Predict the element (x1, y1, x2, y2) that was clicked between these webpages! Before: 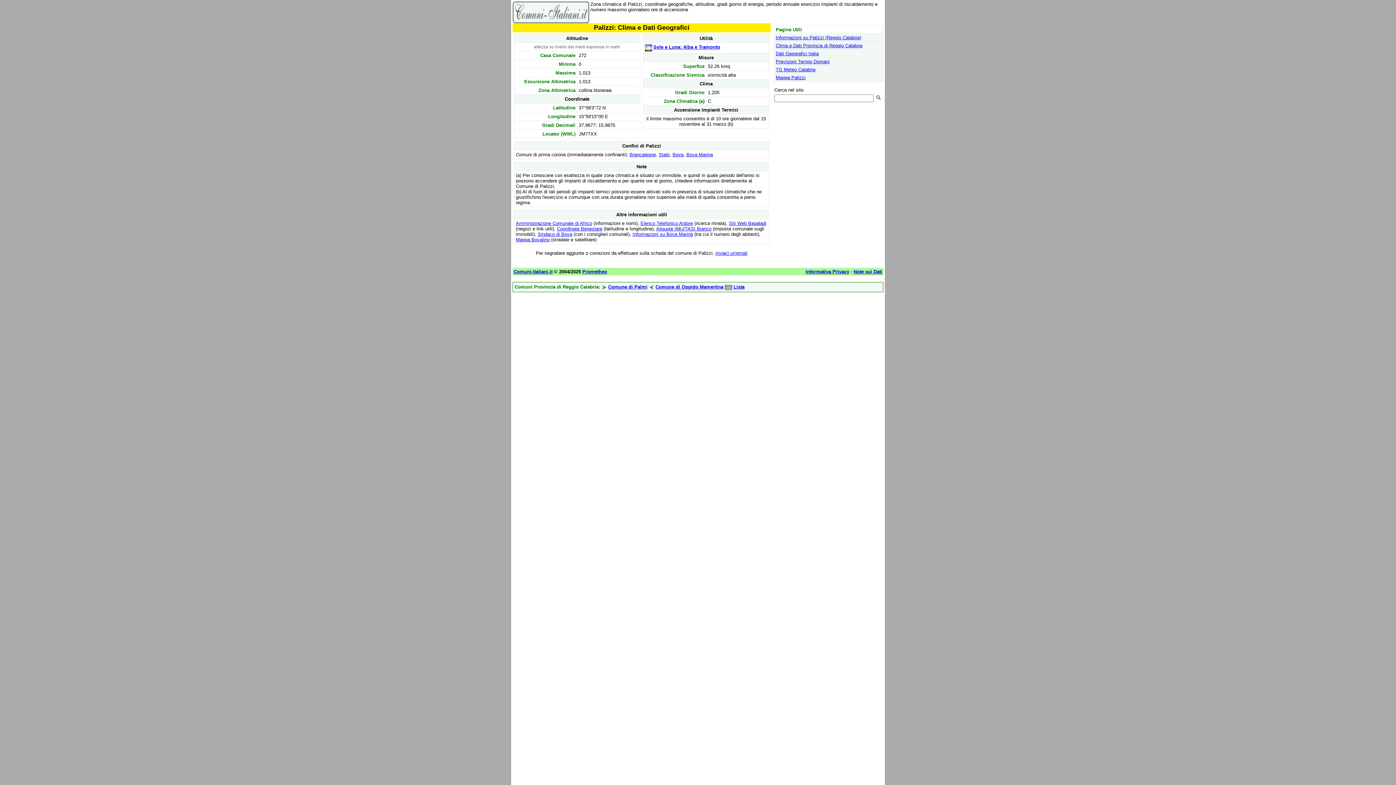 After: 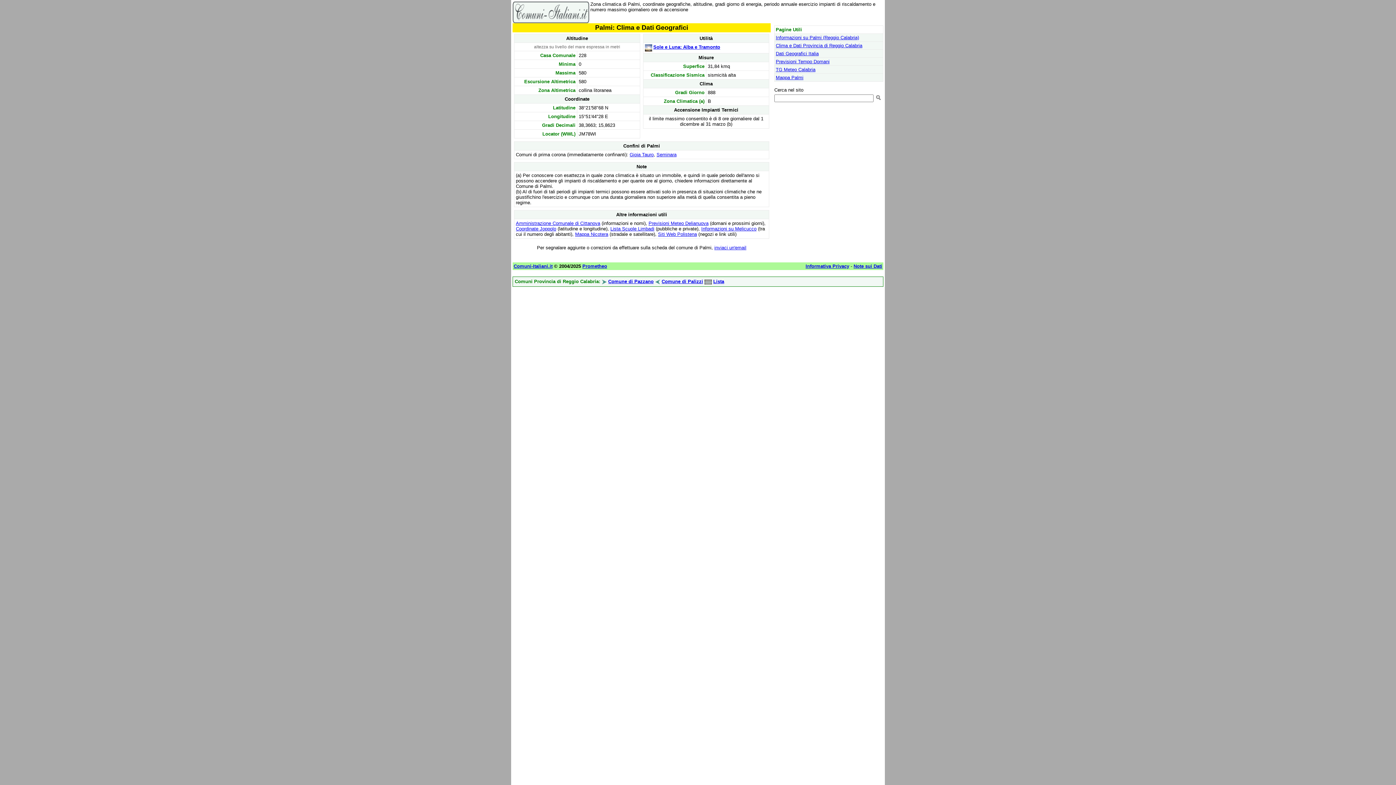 Action: label: Comune di Palmi bbox: (608, 284, 647, 289)